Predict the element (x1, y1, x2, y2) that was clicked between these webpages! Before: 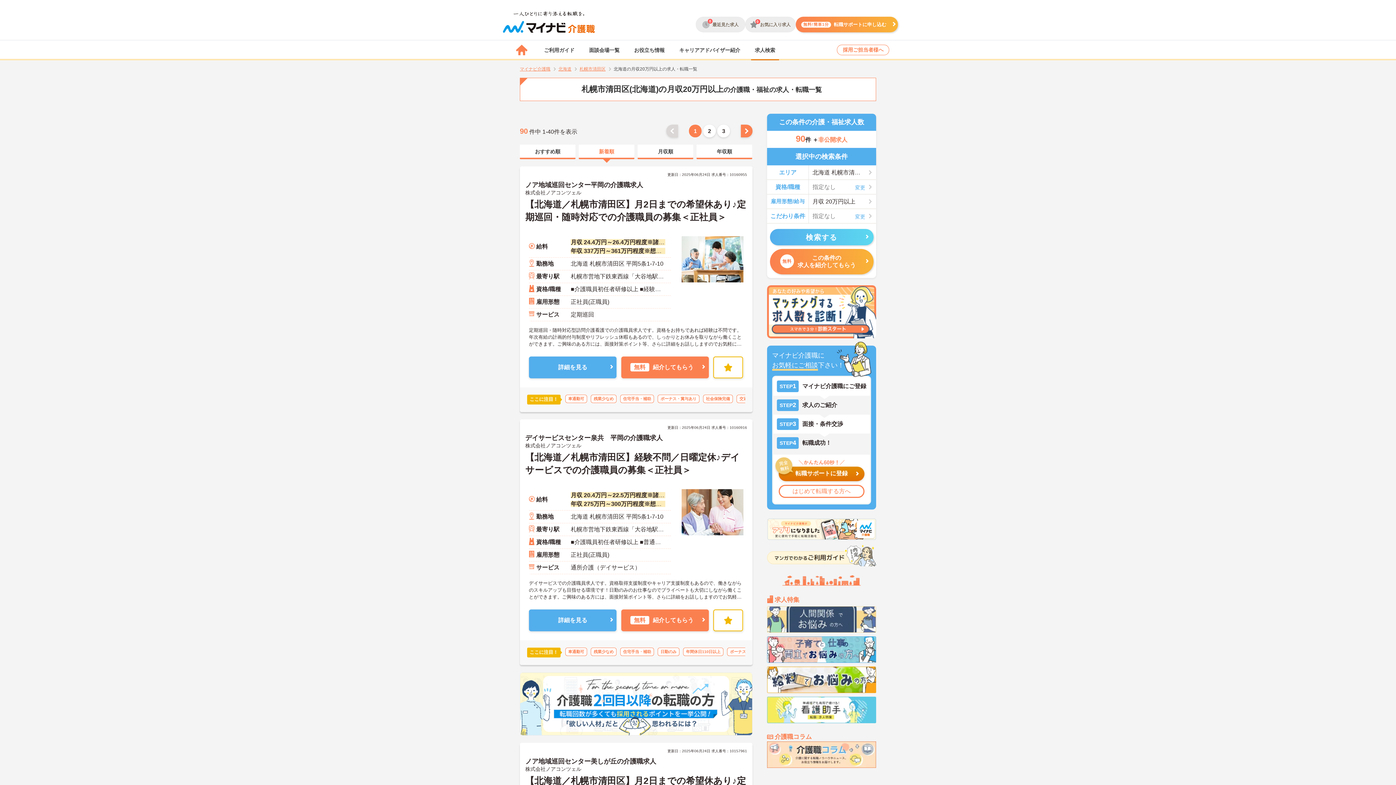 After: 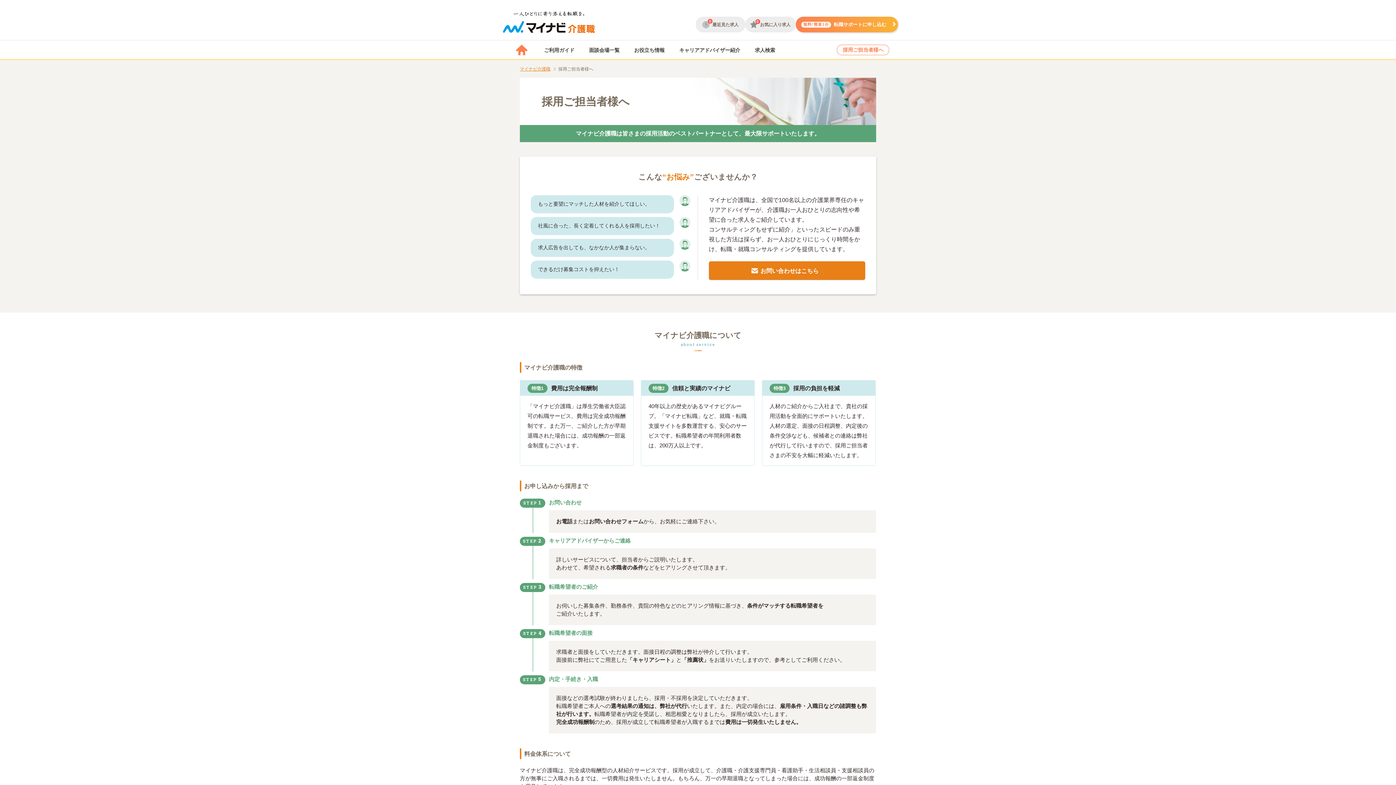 Action: label: 採用ご担当者様へ bbox: (837, 44, 889, 55)